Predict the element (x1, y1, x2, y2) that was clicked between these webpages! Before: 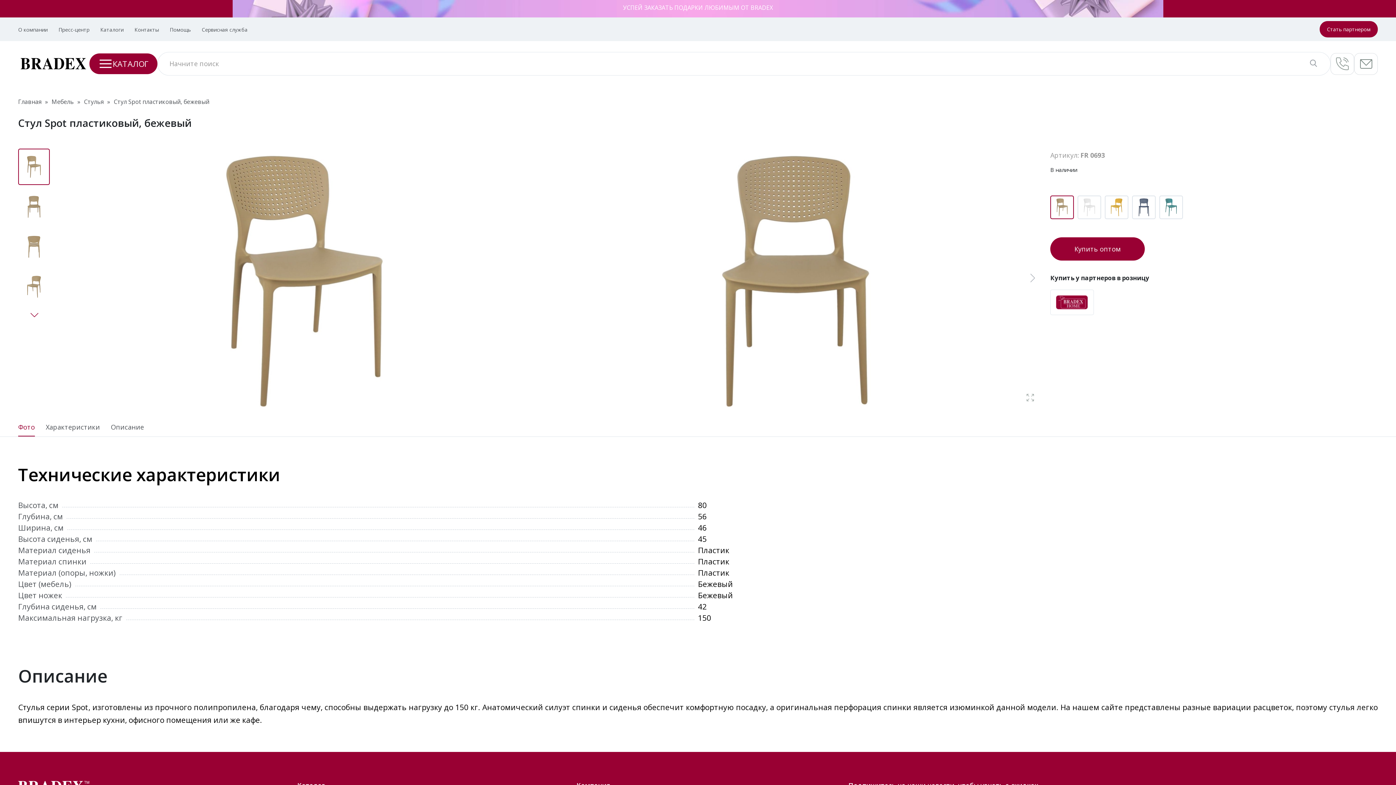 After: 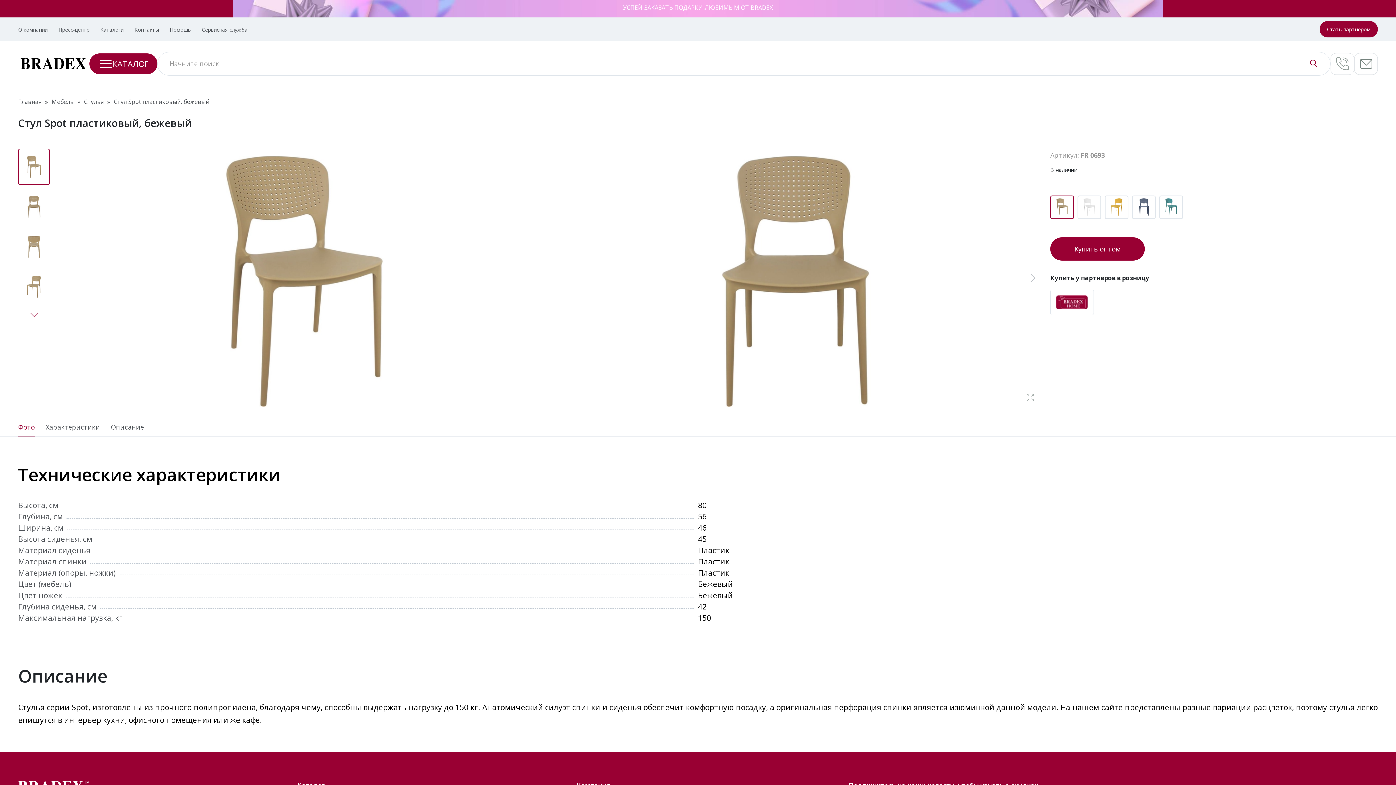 Action: bbox: (1308, 59, 1319, 68)